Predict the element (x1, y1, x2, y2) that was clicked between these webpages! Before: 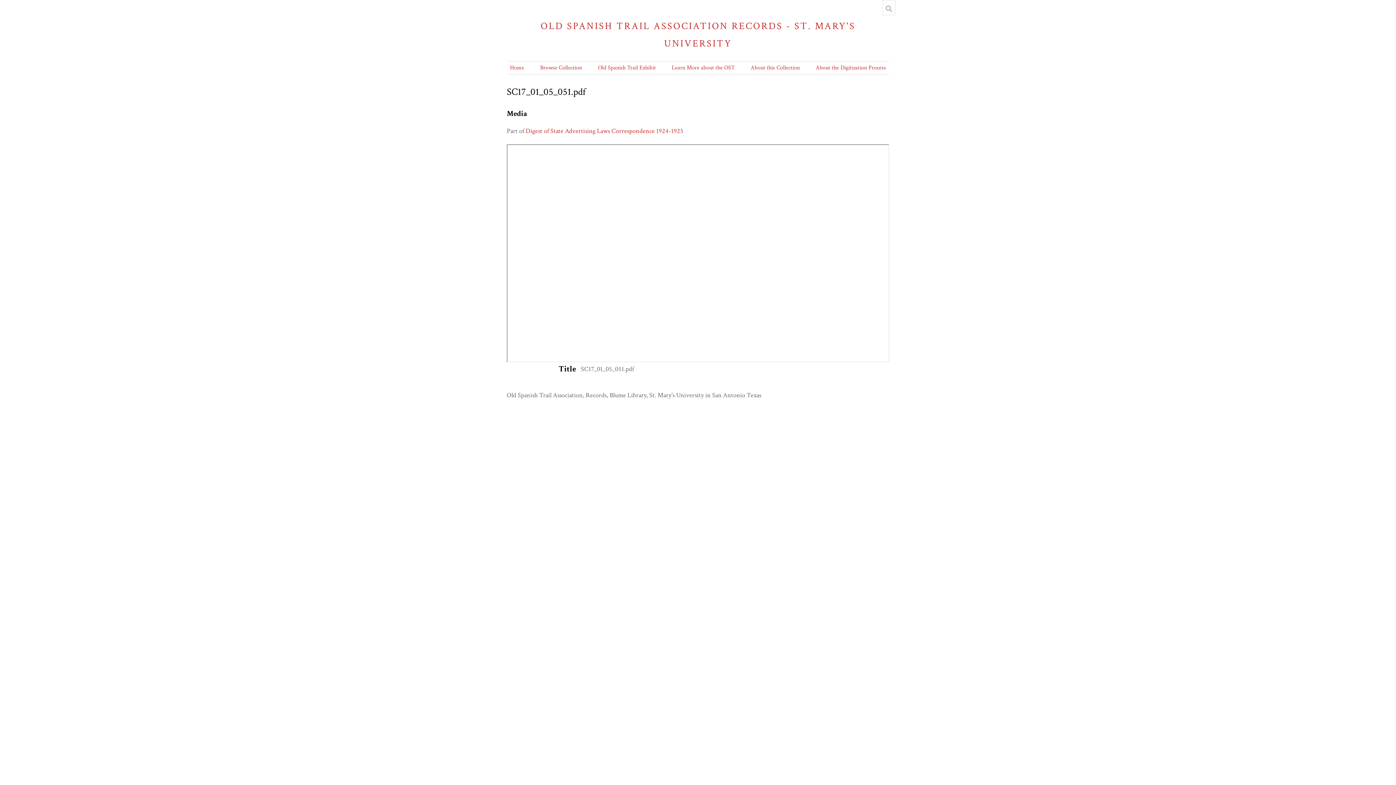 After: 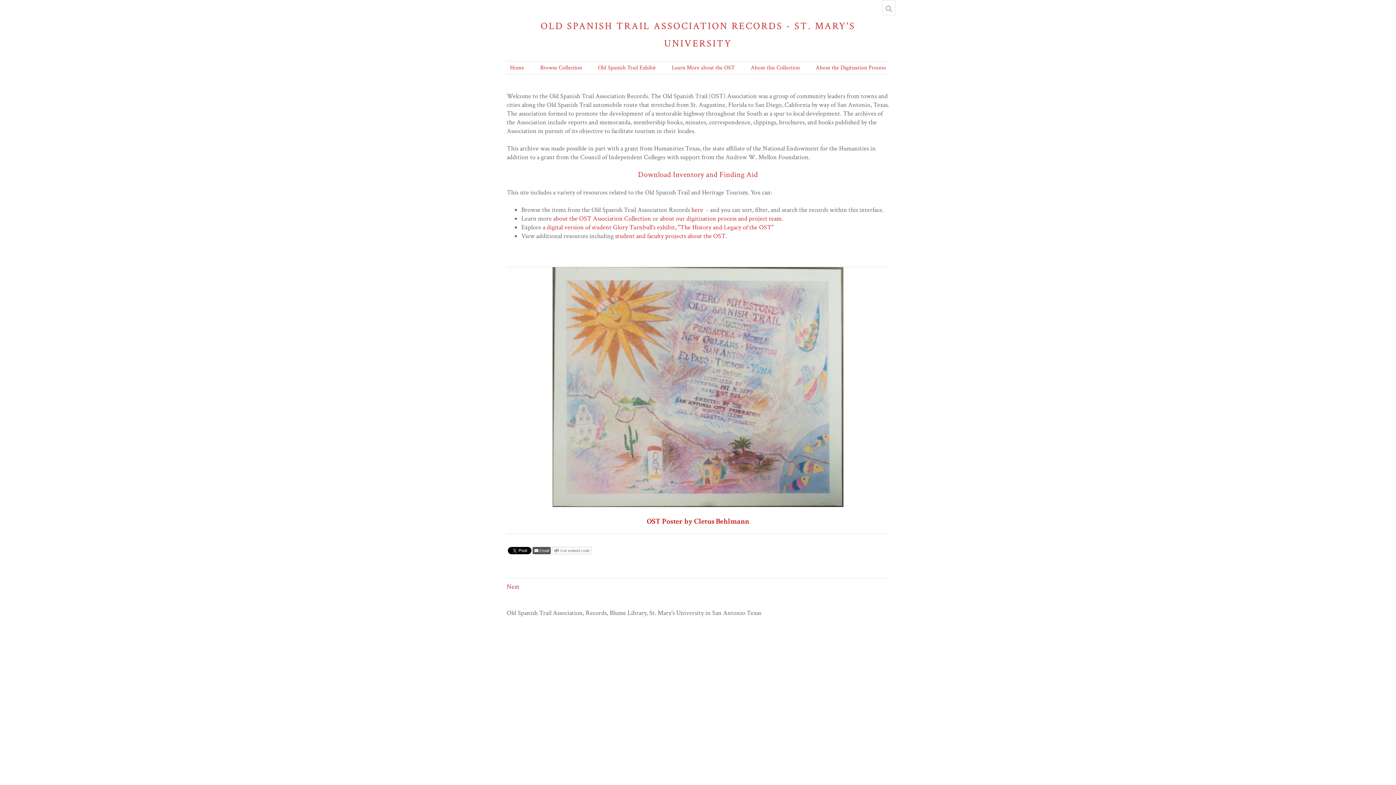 Action: bbox: (506, 17, 889, 52) label: OLD SPANISH TRAIL ASSOCIATION RECORDS - ST. MARY'S UNIVERSITY